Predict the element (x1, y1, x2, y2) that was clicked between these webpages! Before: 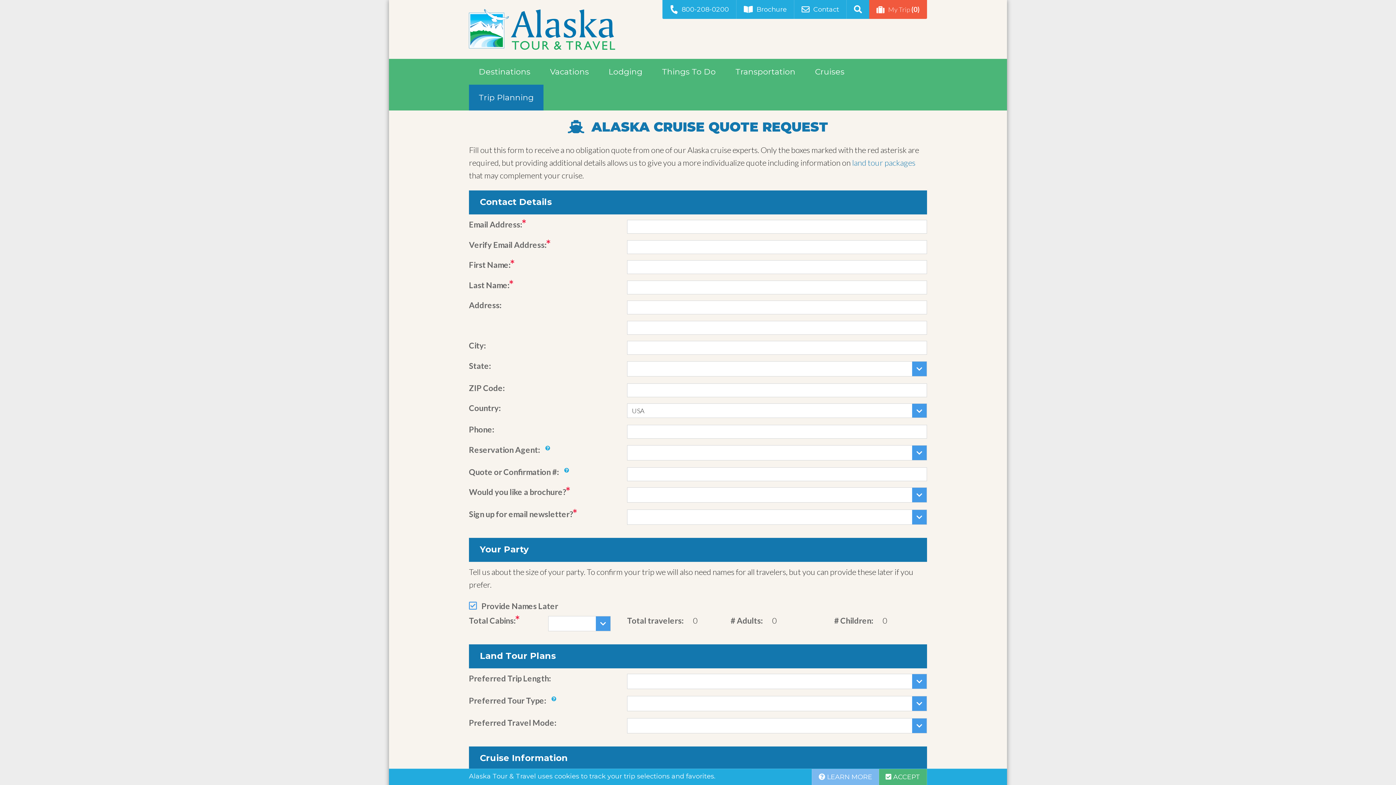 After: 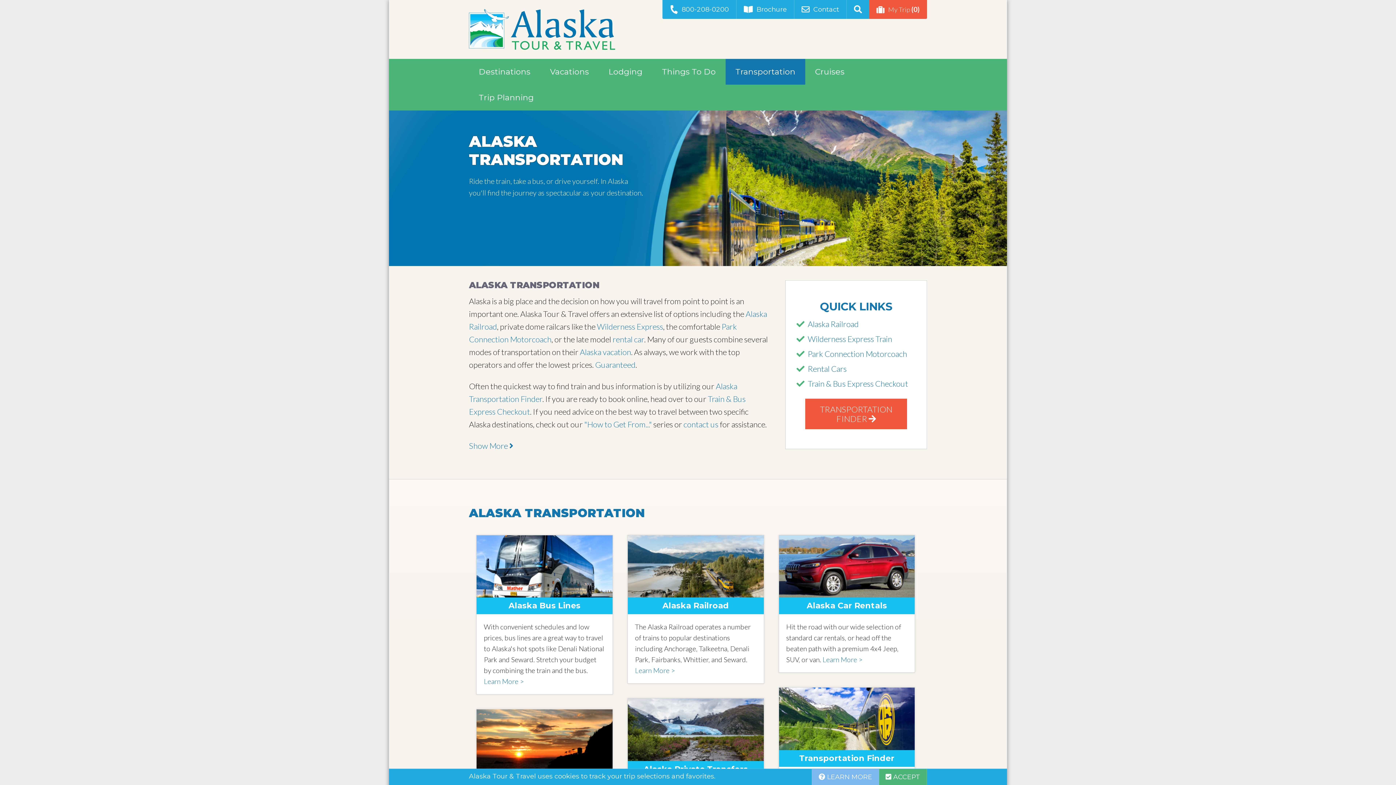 Action: label: Transportation bbox: (725, 58, 805, 84)